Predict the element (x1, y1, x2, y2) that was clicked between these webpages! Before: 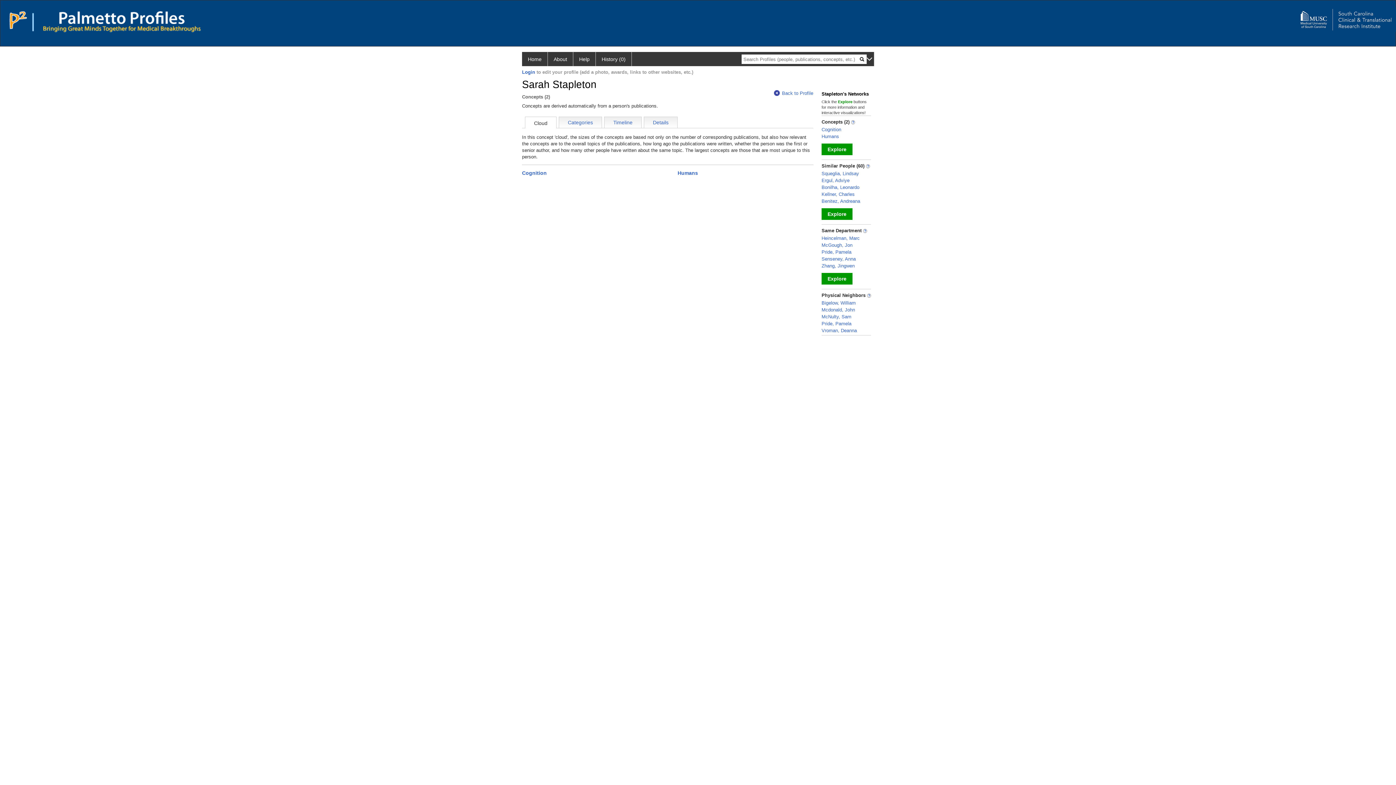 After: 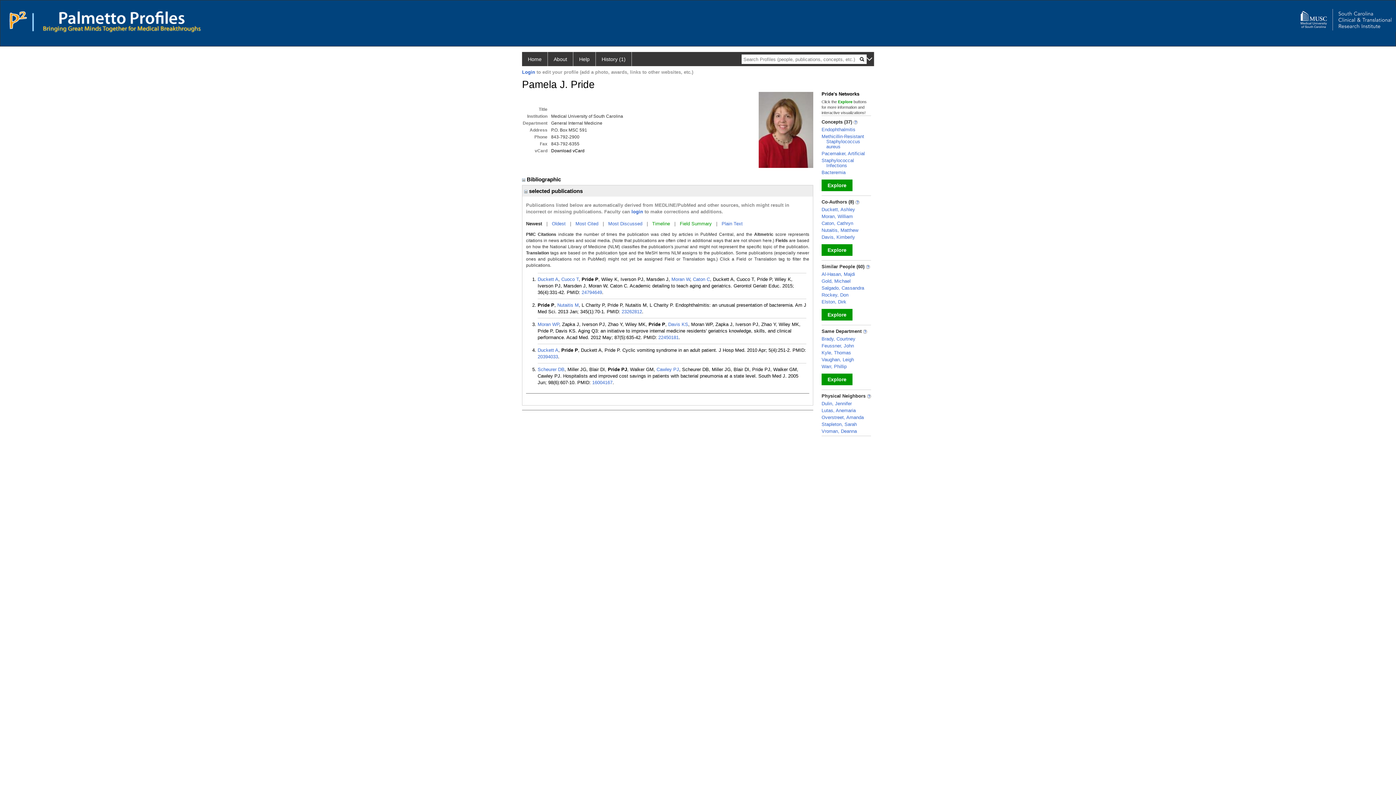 Action: bbox: (821, 249, 851, 254) label: Pride, Pamela